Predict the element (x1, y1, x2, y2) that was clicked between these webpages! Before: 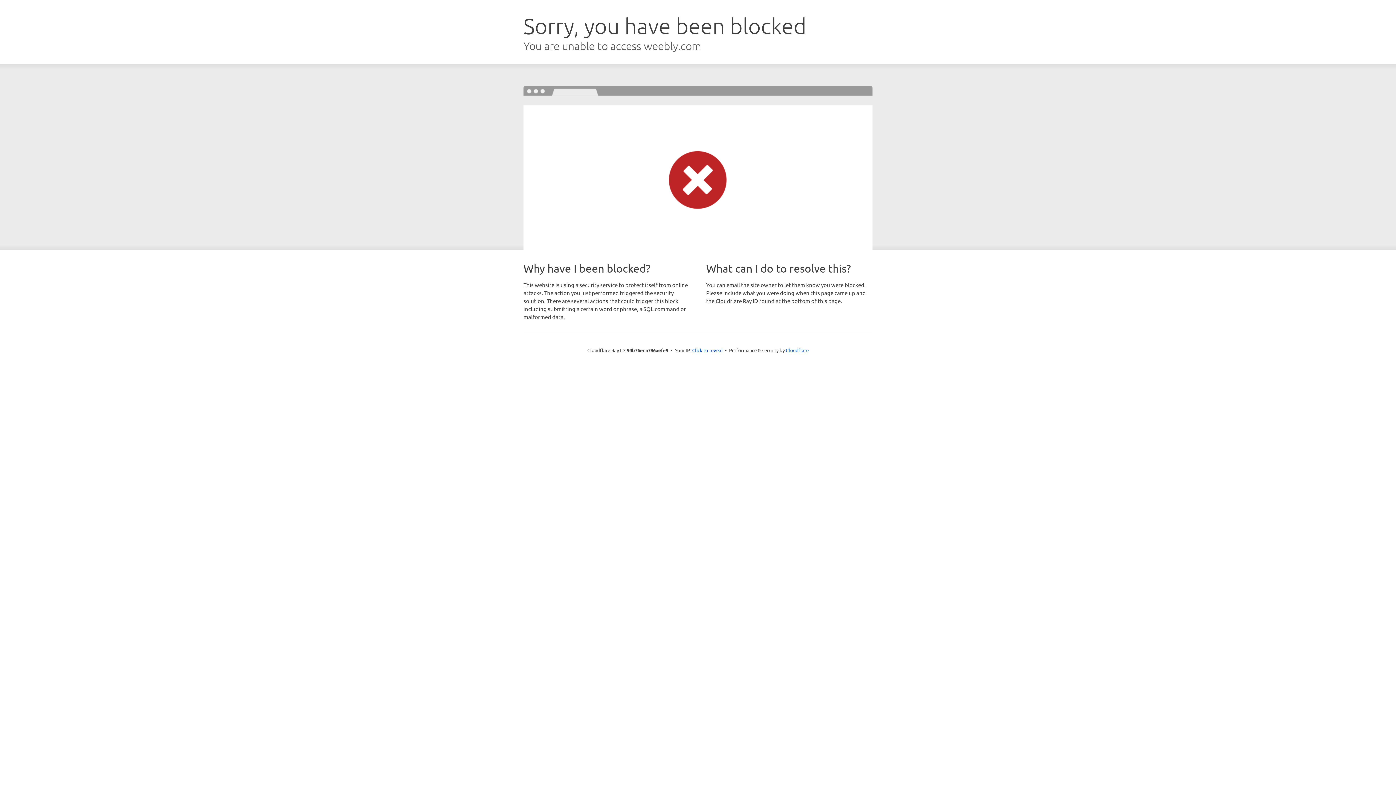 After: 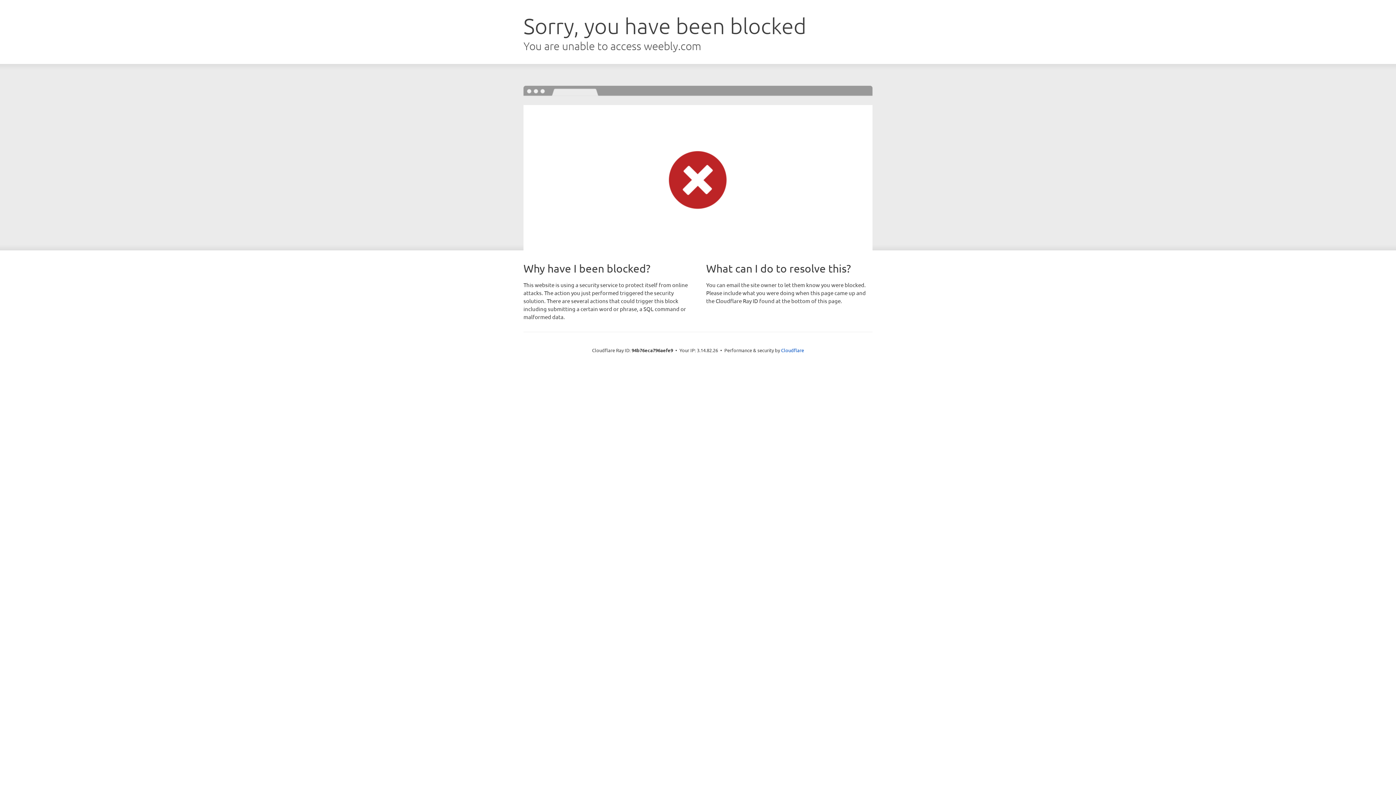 Action: label: Click to reveal bbox: (692, 346, 722, 353)